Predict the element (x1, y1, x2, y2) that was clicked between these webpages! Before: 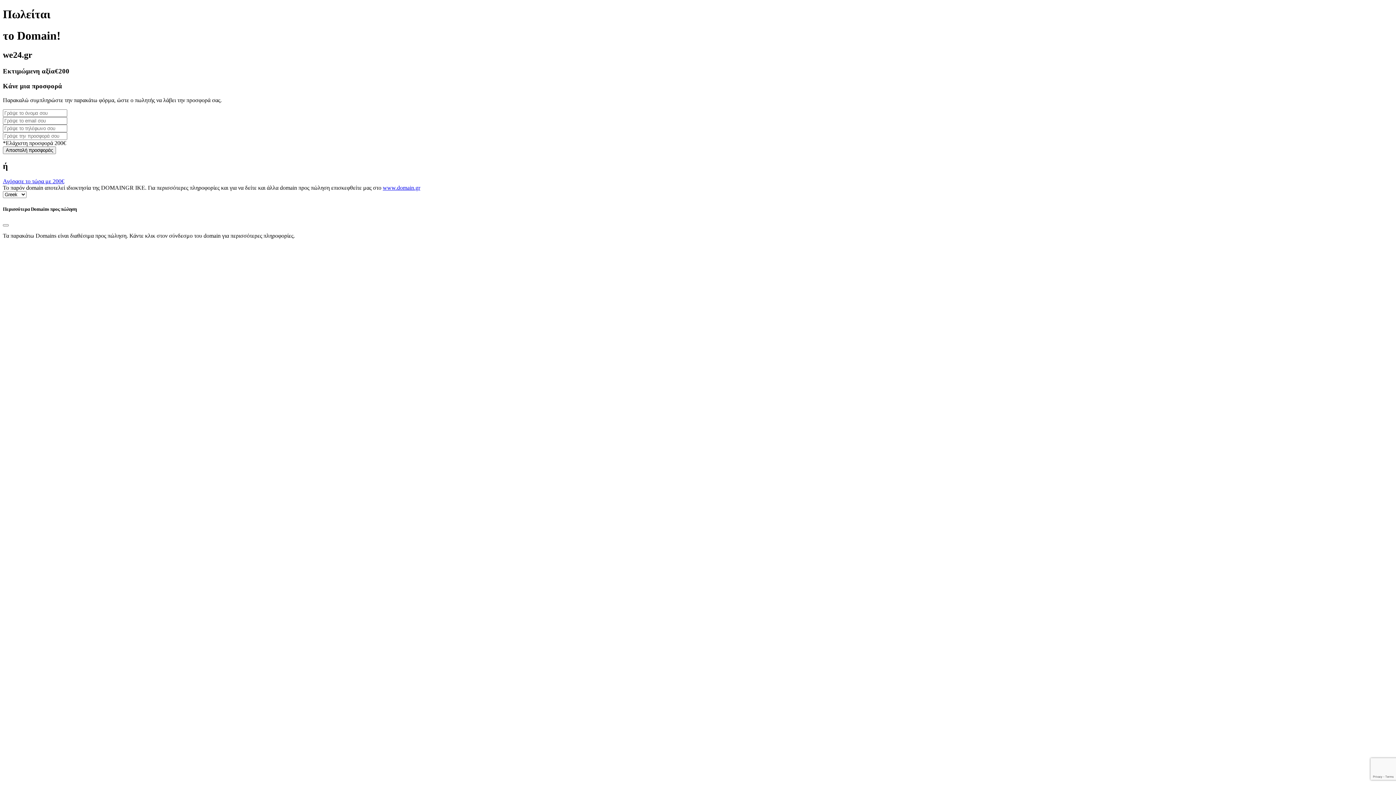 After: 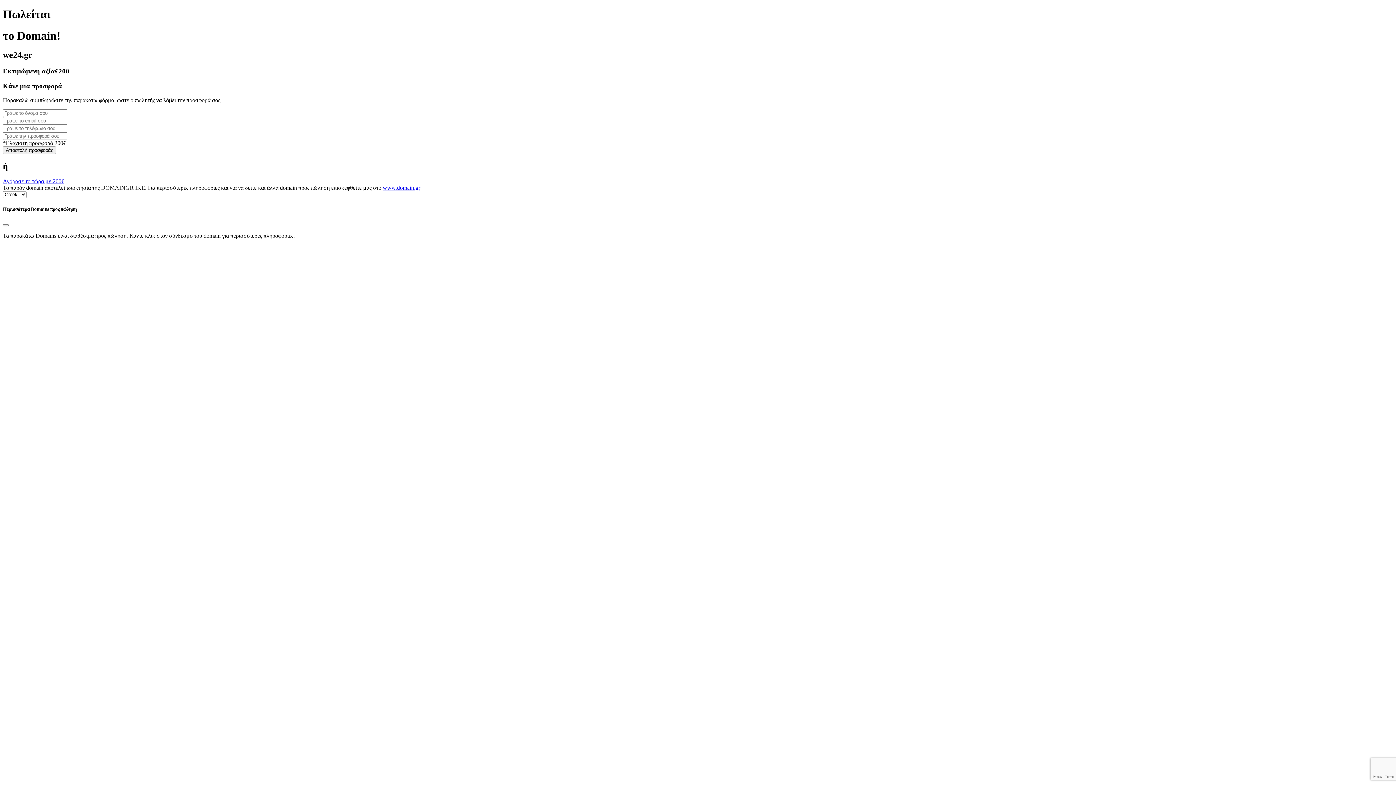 Action: label: www.domain.gr bbox: (382, 184, 420, 191)